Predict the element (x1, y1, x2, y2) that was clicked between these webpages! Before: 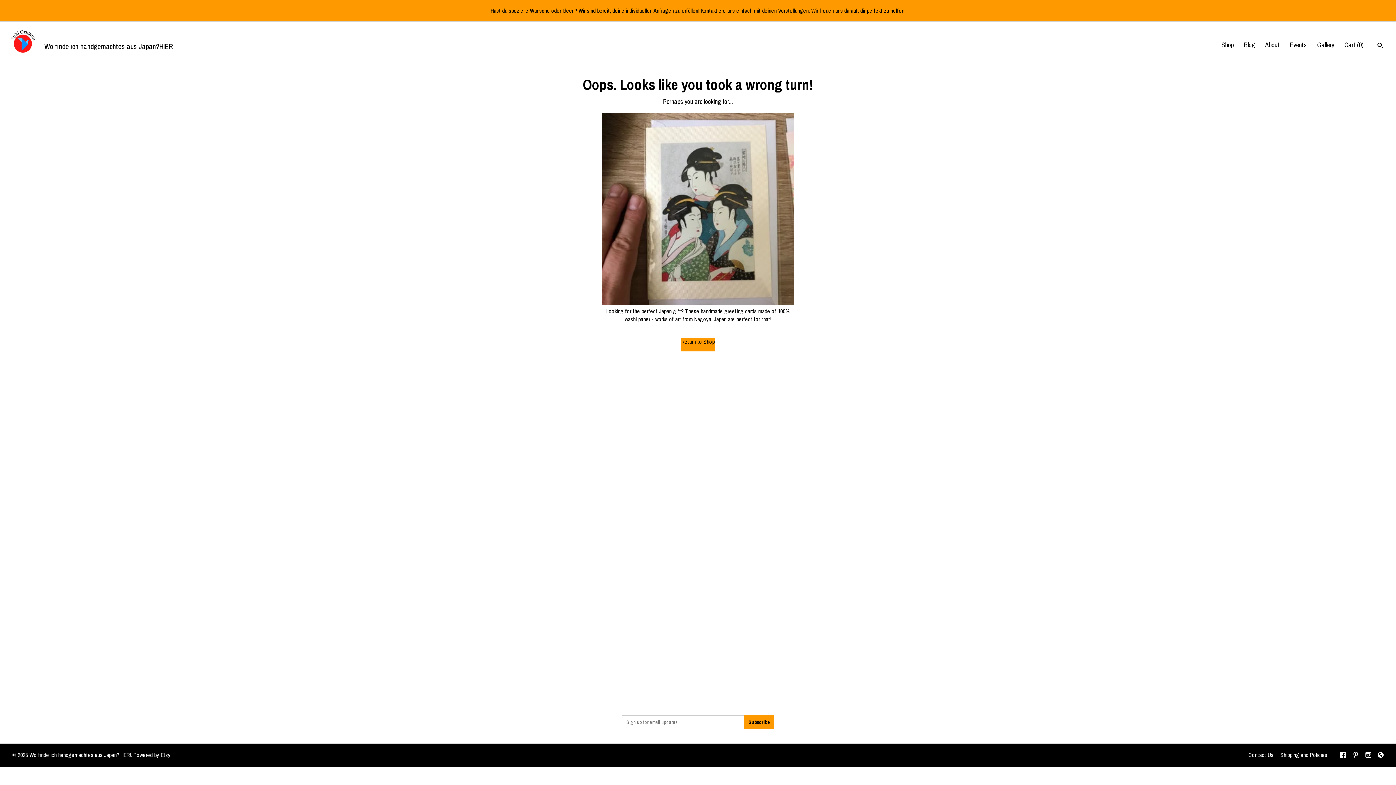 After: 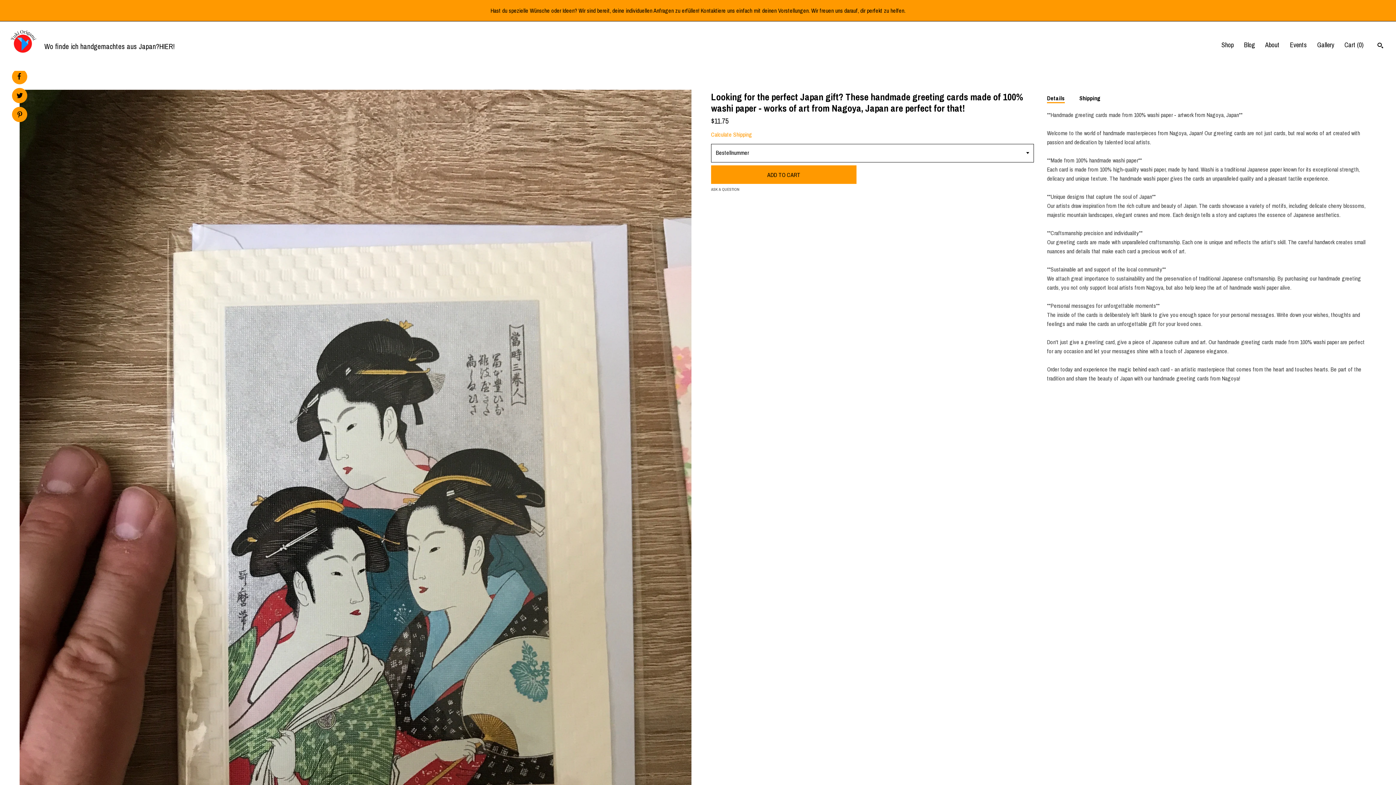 Action: bbox: (602, 299, 794, 323) label:  Looking for the perfect Japan gift? These handmade greeting cards made of 100% washi paper - works of art from Nagoya, Japan are perfect for that!